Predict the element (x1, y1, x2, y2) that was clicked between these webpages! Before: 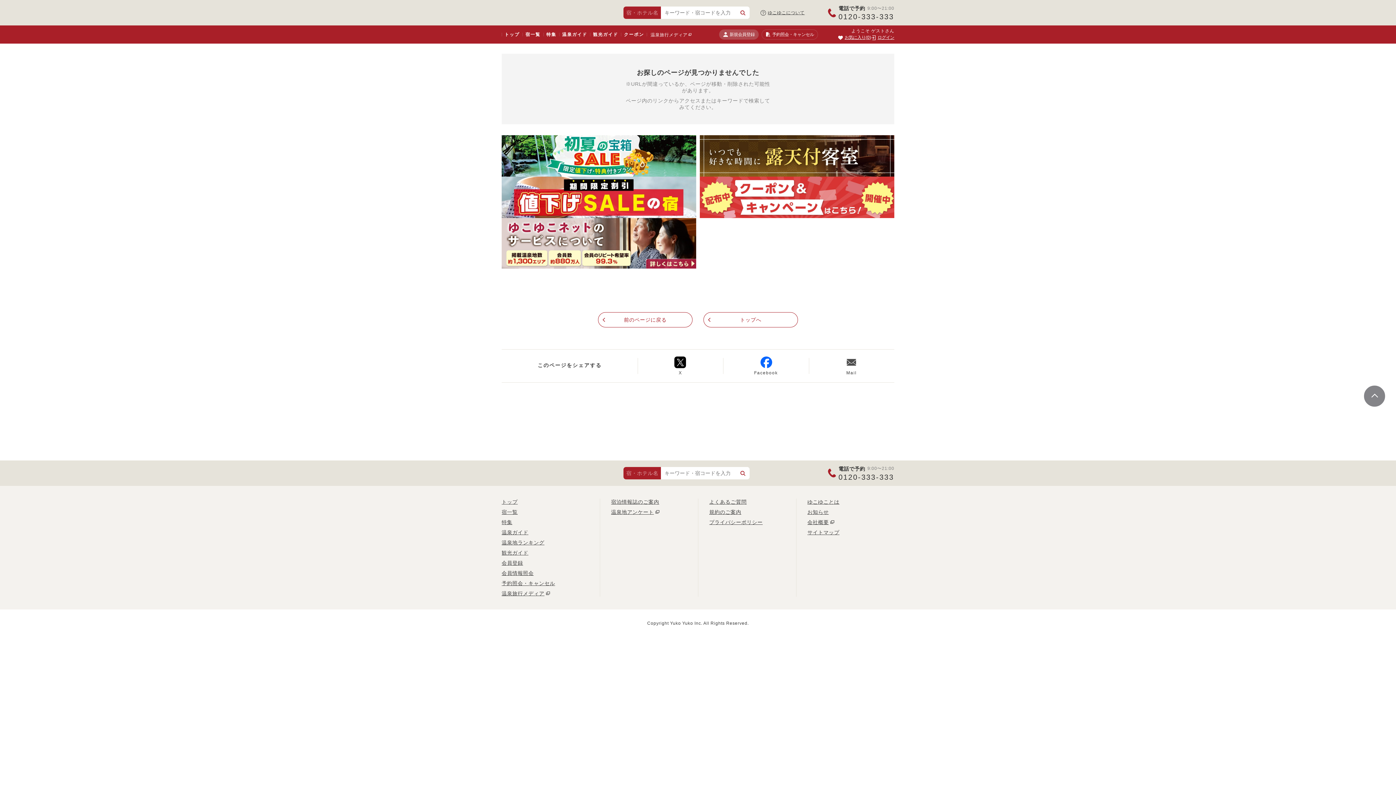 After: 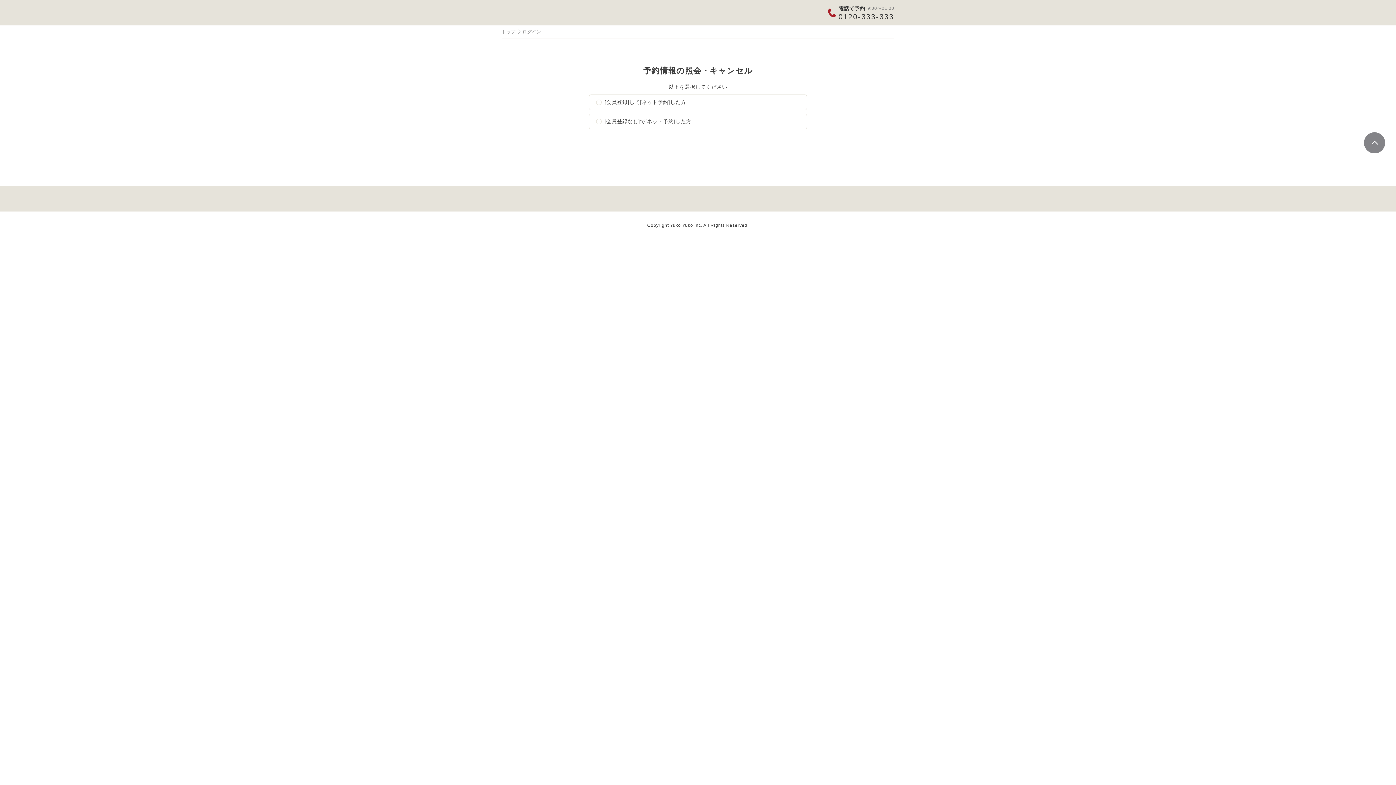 Action: bbox: (761, 29, 818, 39) label: 予約照会
・キャンセル